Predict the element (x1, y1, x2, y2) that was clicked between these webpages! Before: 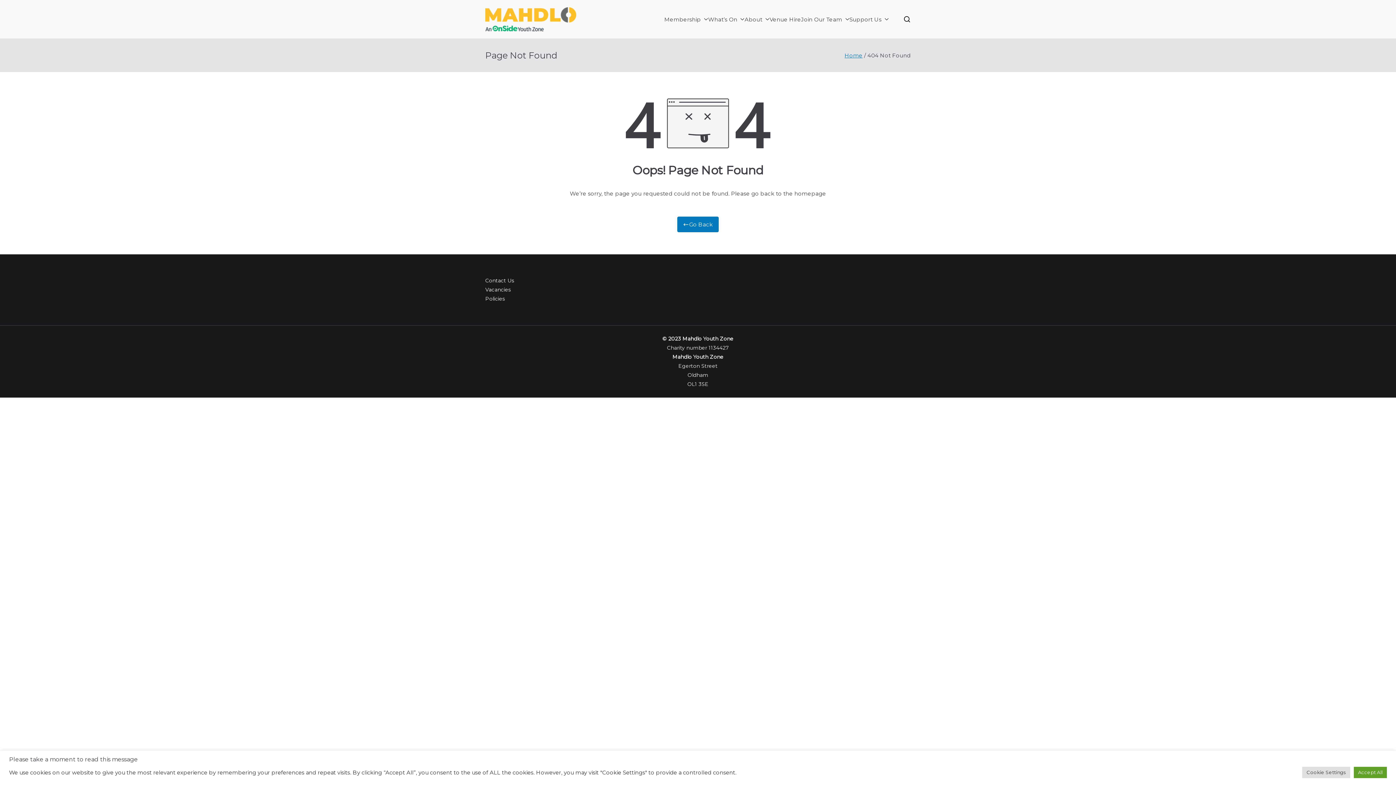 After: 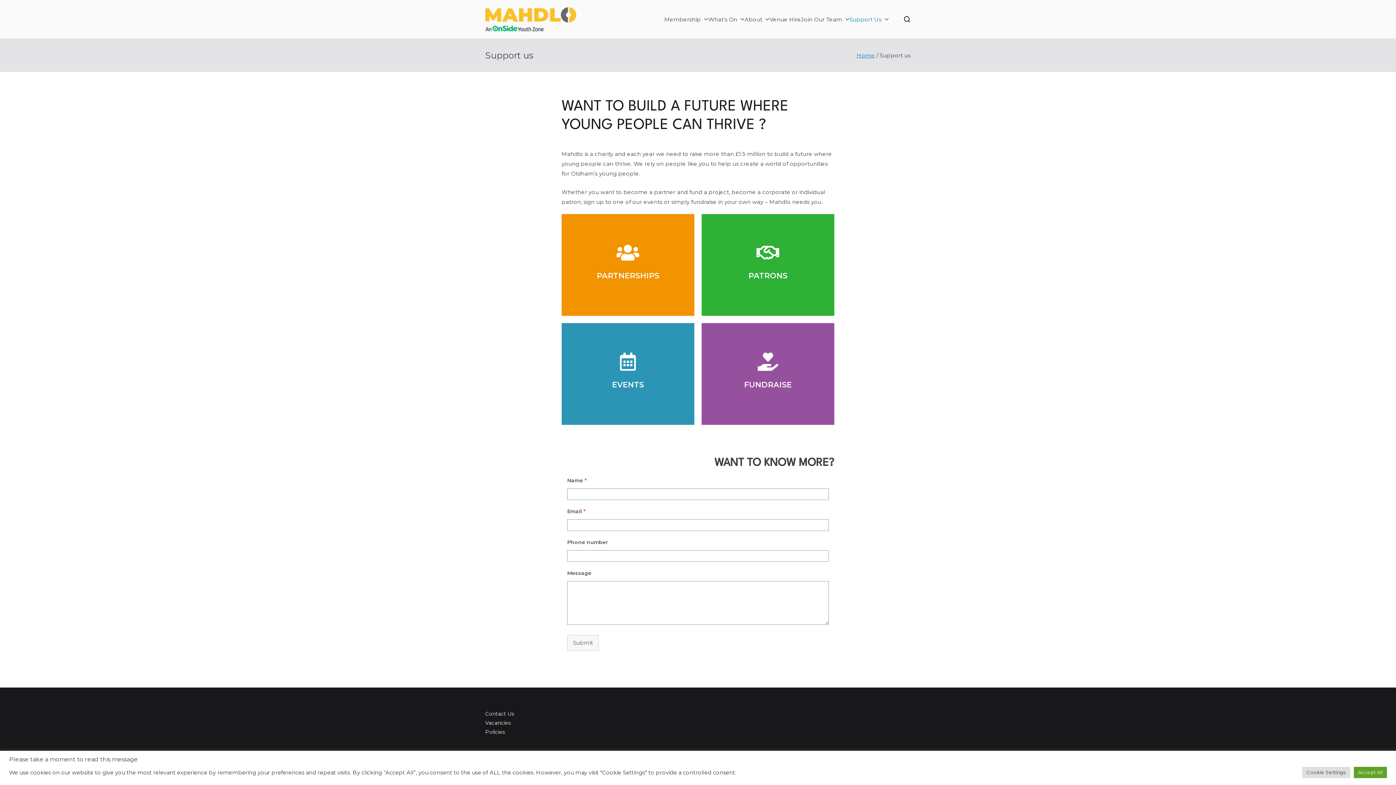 Action: bbox: (881, 14, 889, 24)